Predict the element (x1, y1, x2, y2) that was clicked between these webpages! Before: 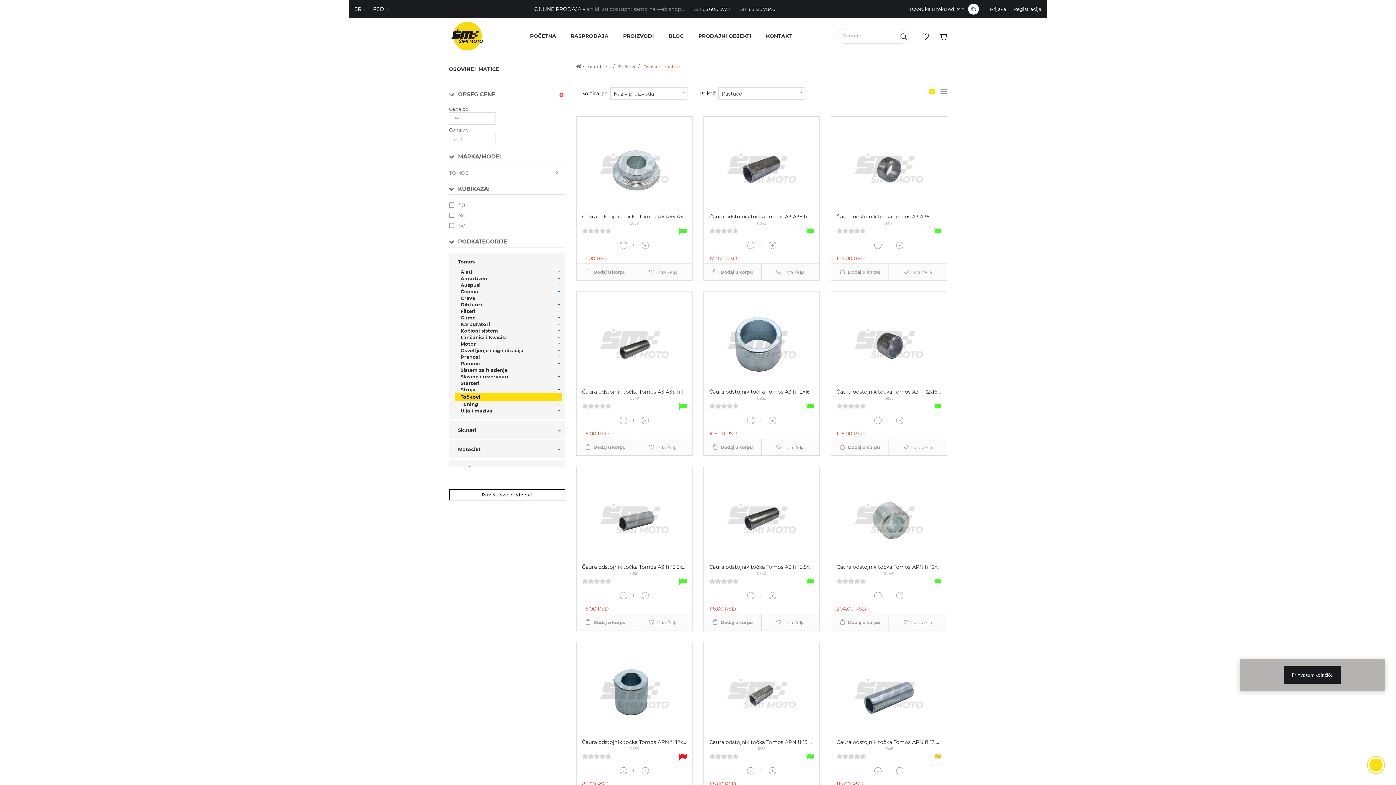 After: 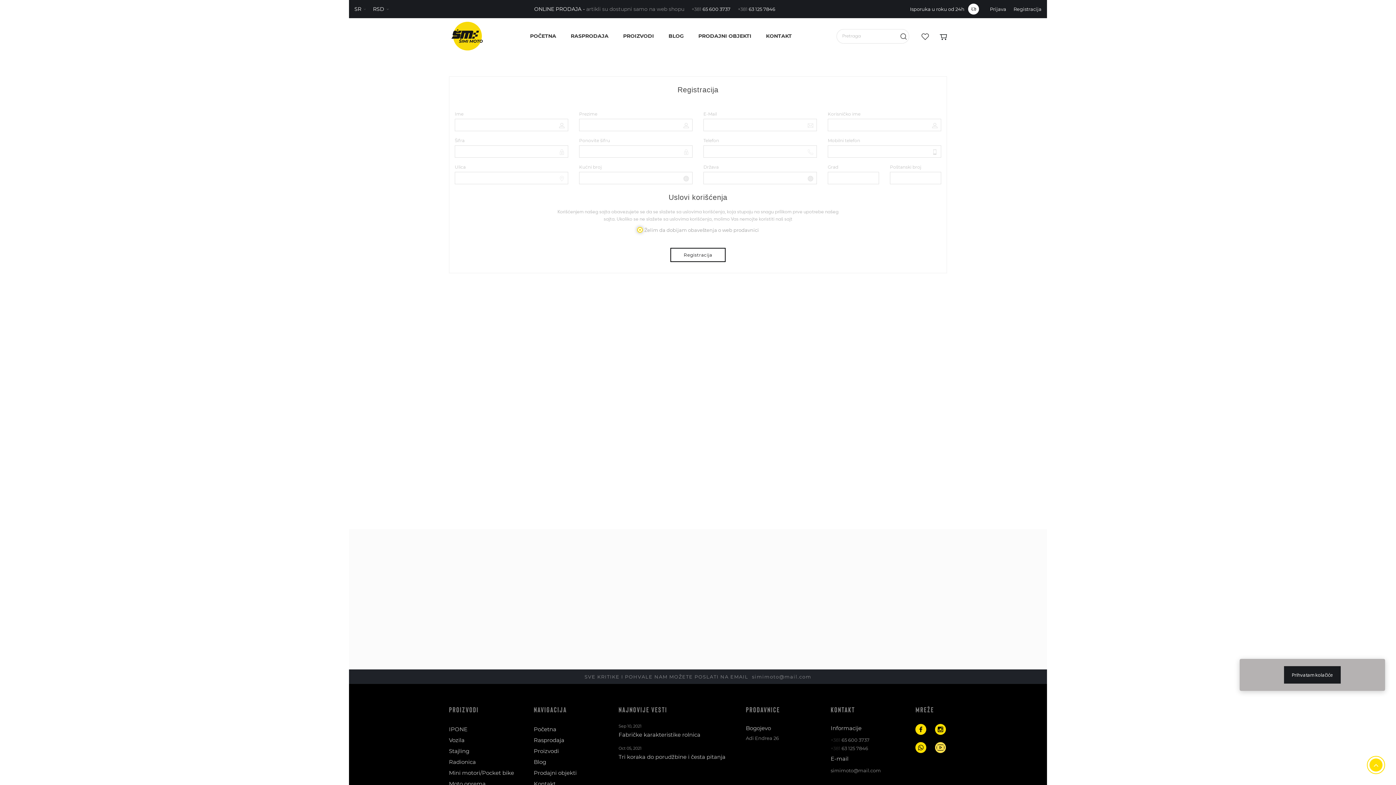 Action: bbox: (1013, 2, 1041, 16) label: Registracija